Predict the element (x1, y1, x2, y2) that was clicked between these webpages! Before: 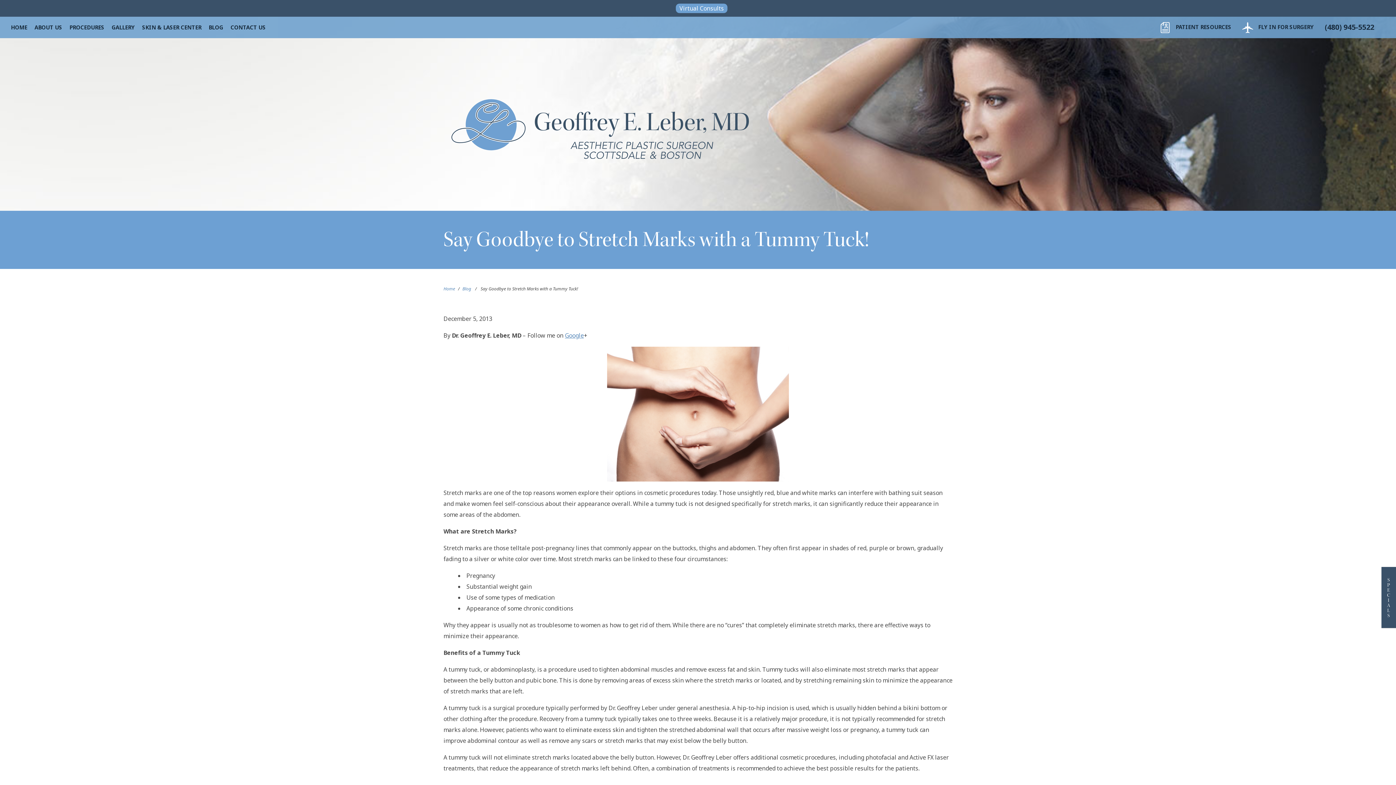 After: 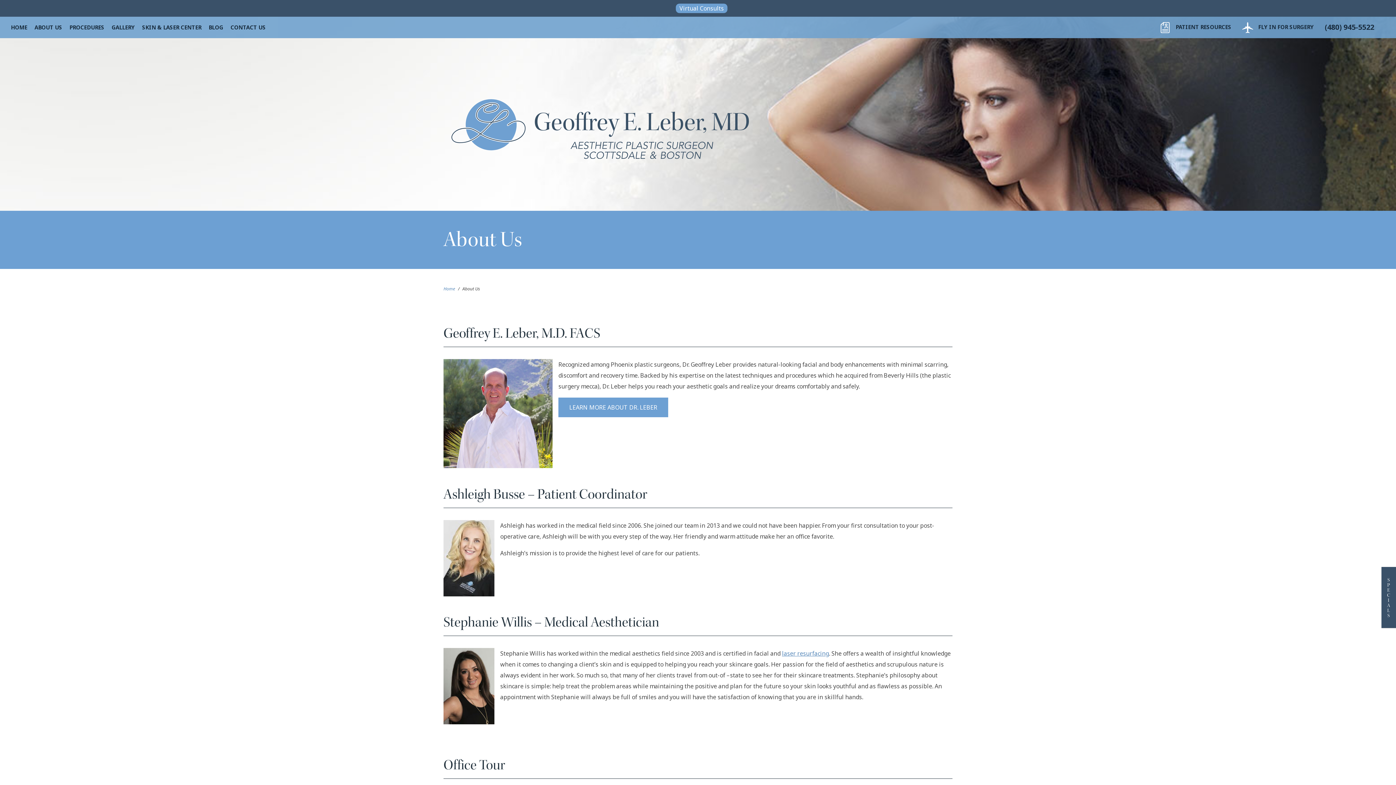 Action: bbox: (30, 24, 65, 30) label: ABOUT US